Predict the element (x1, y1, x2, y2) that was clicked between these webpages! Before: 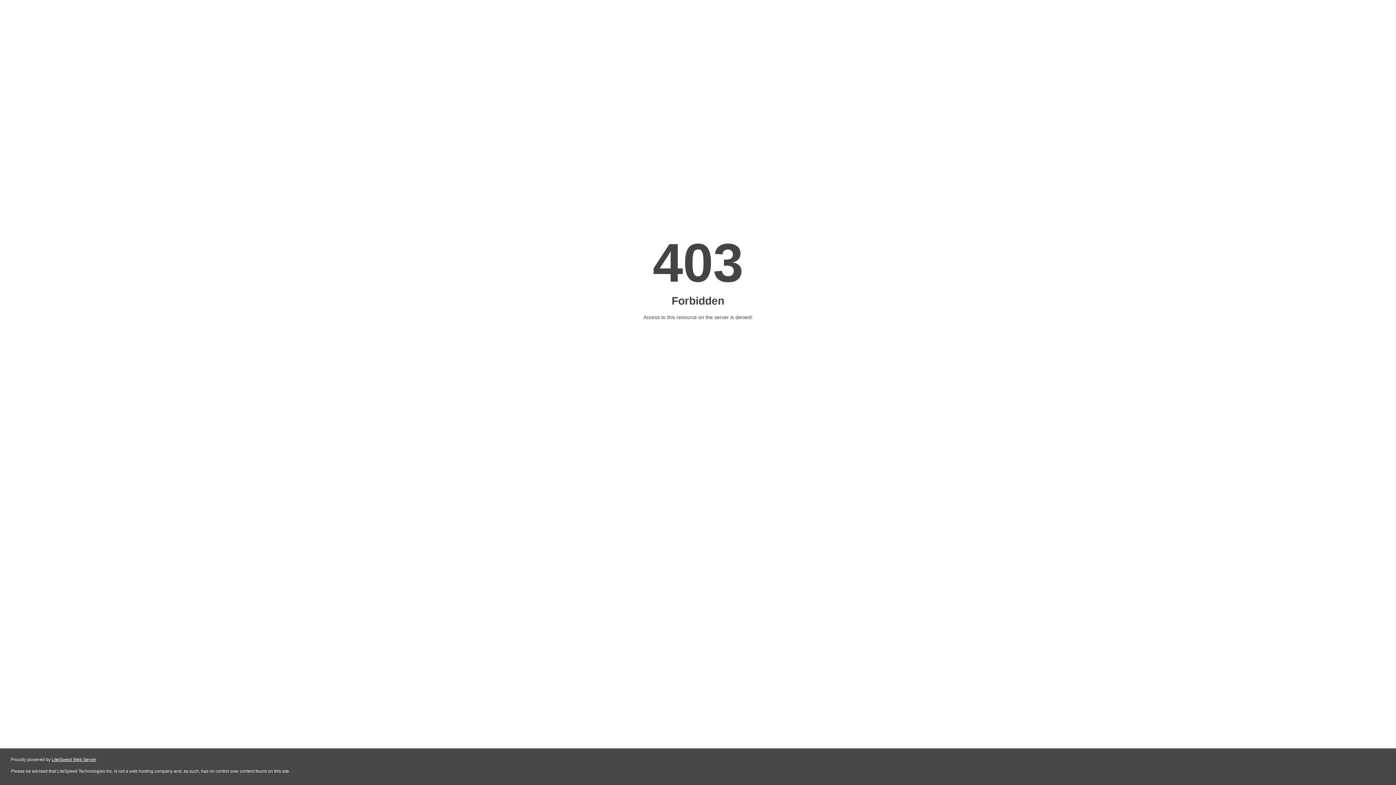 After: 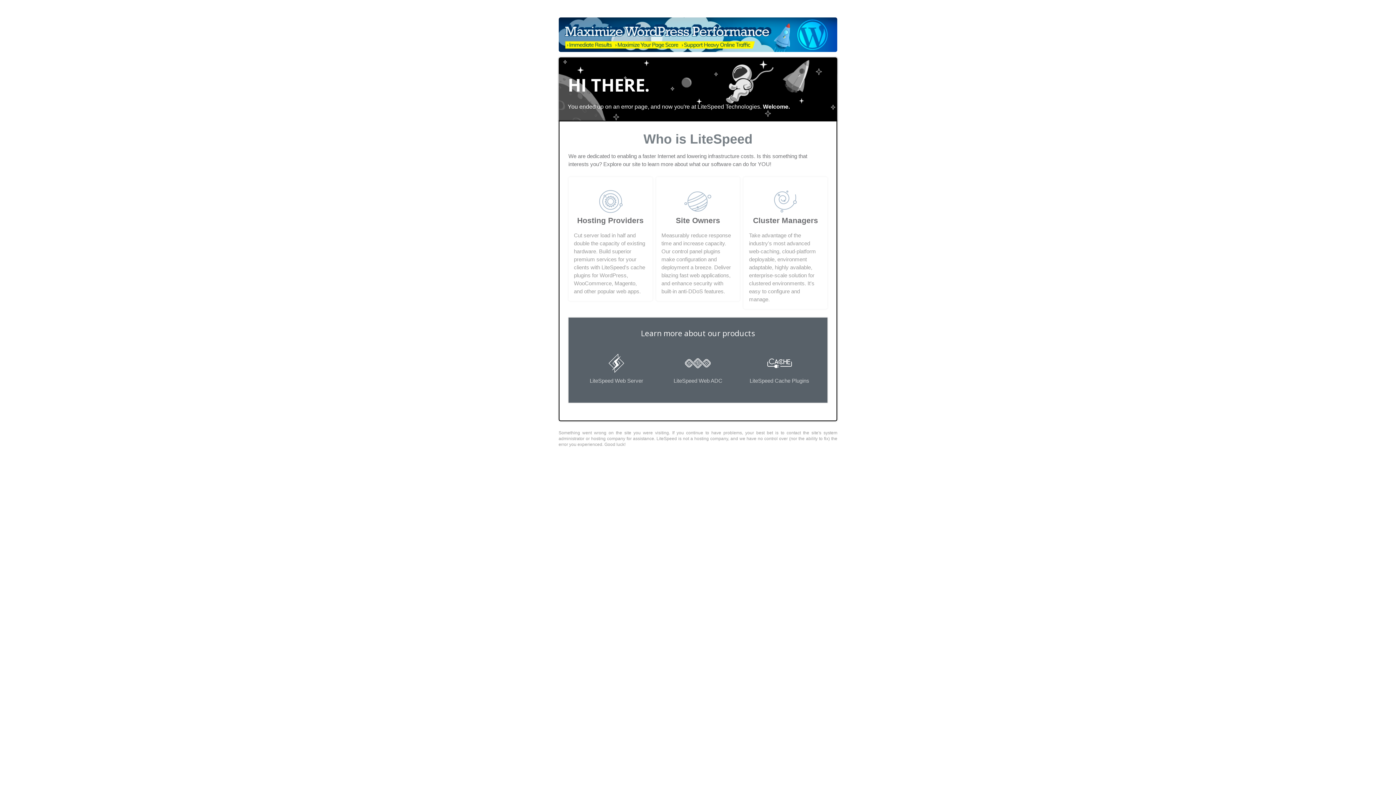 Action: label: LiteSpeed Web Server bbox: (51, 757, 96, 762)